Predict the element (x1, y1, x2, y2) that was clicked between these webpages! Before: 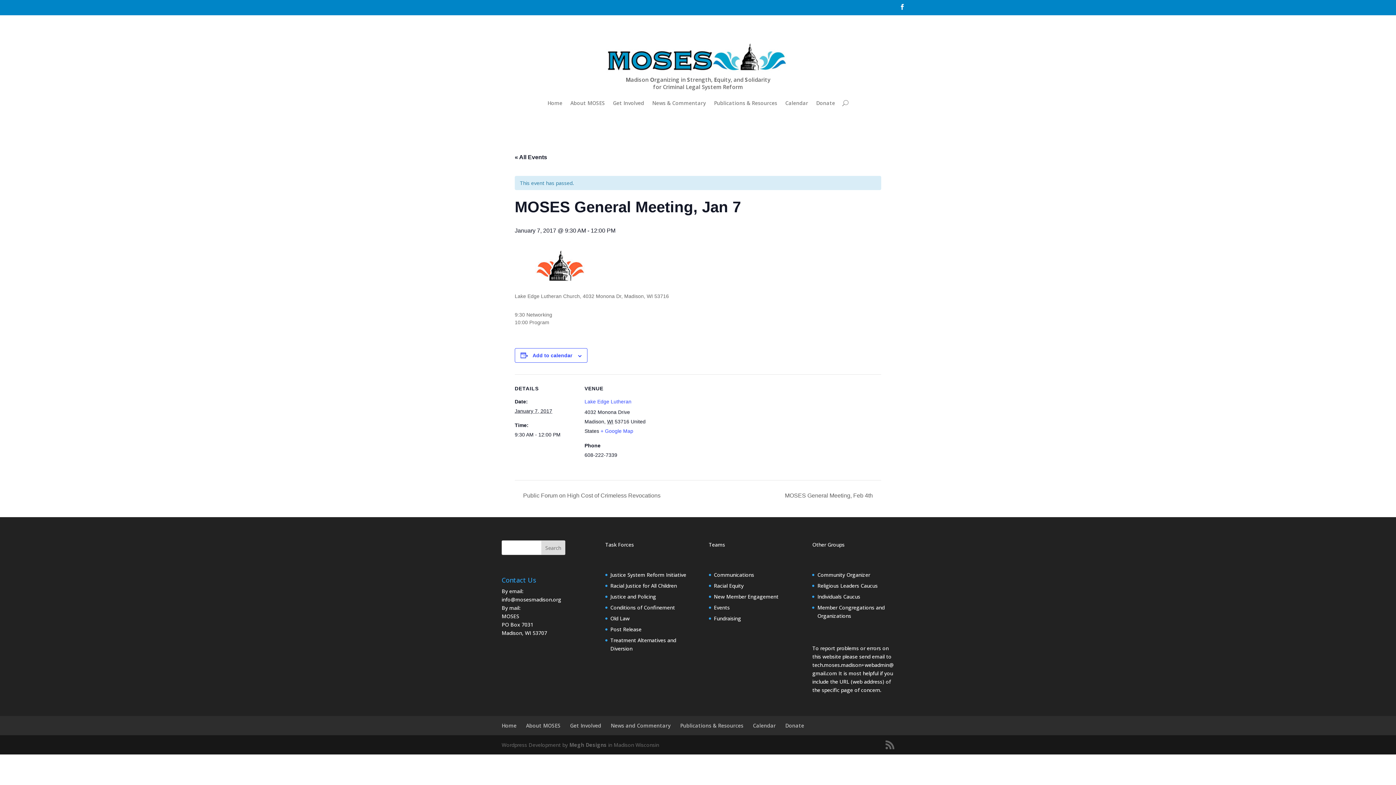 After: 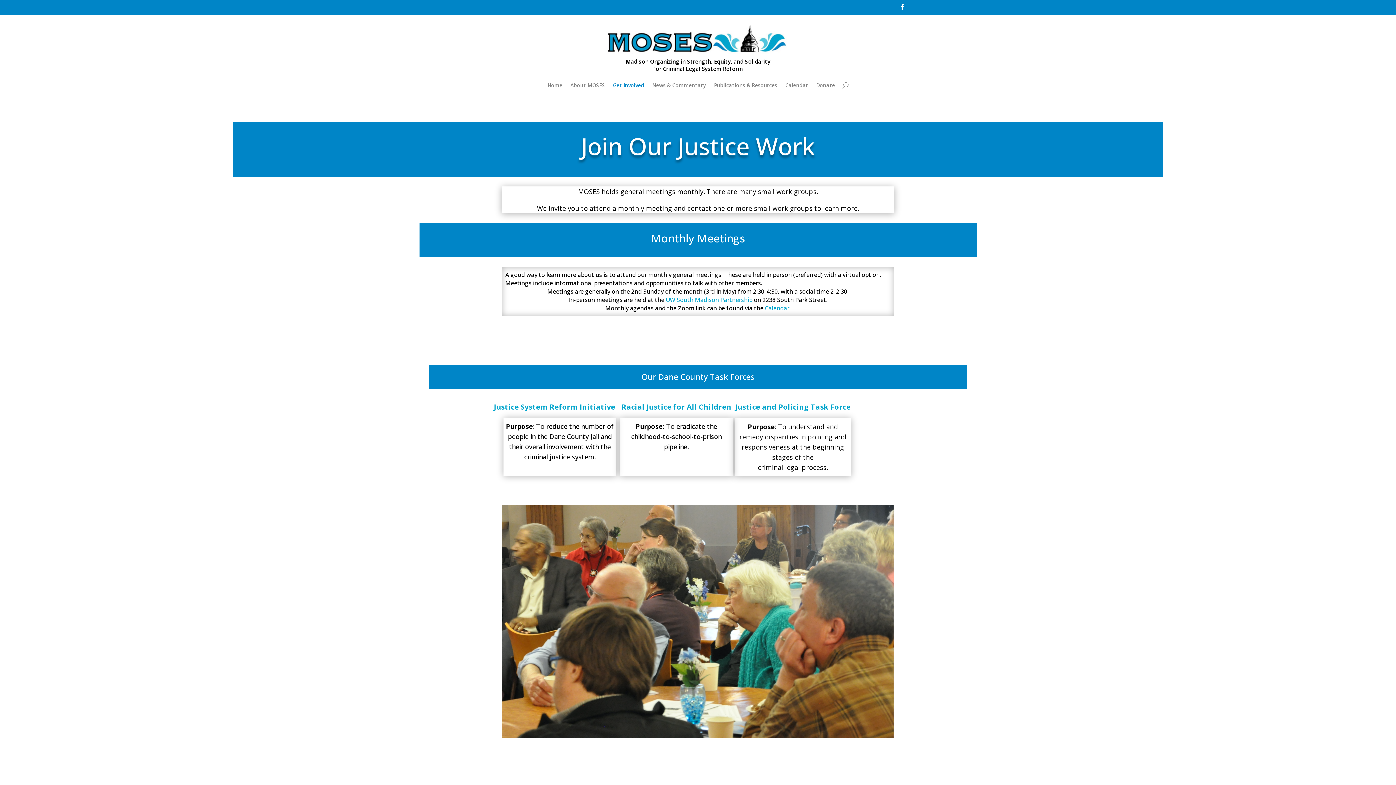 Action: bbox: (570, 722, 601, 729) label: Get Involved